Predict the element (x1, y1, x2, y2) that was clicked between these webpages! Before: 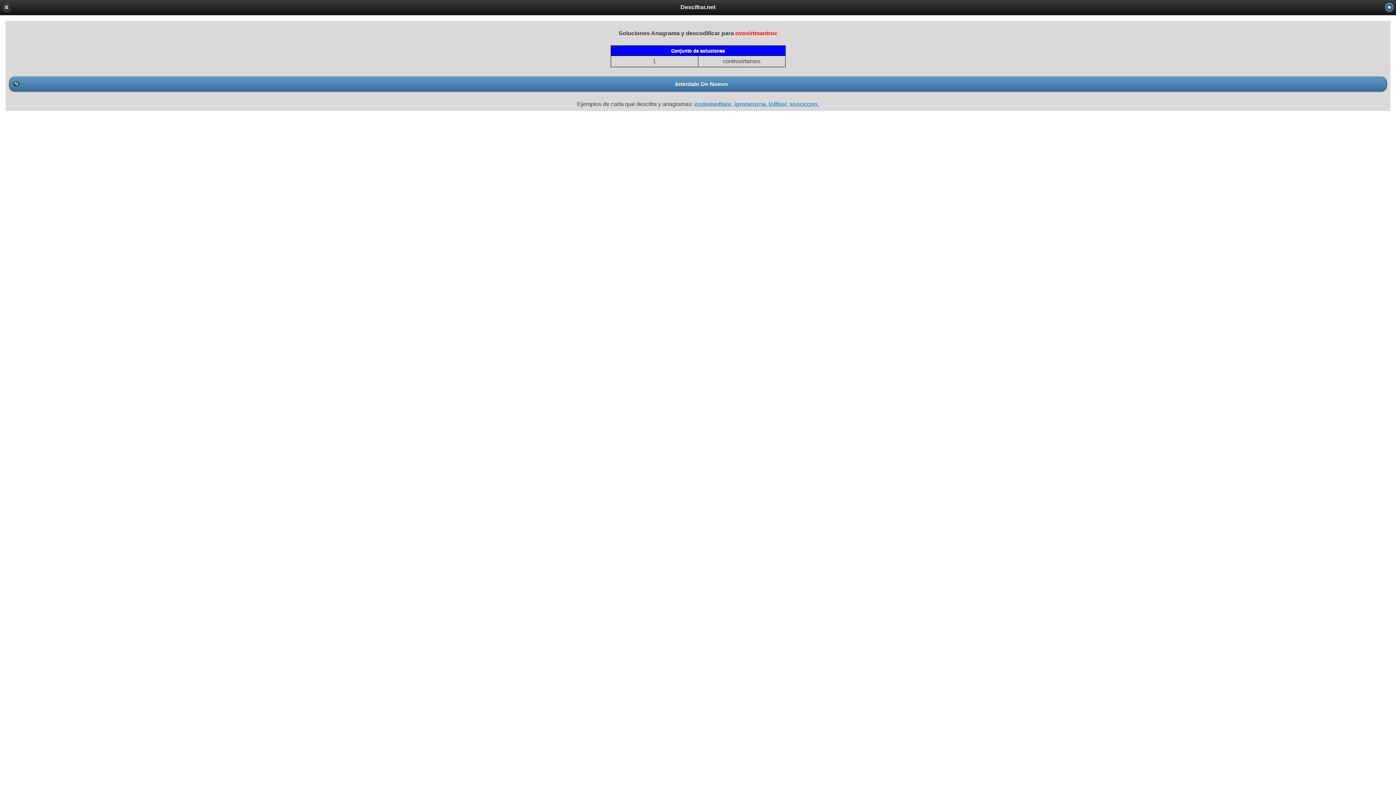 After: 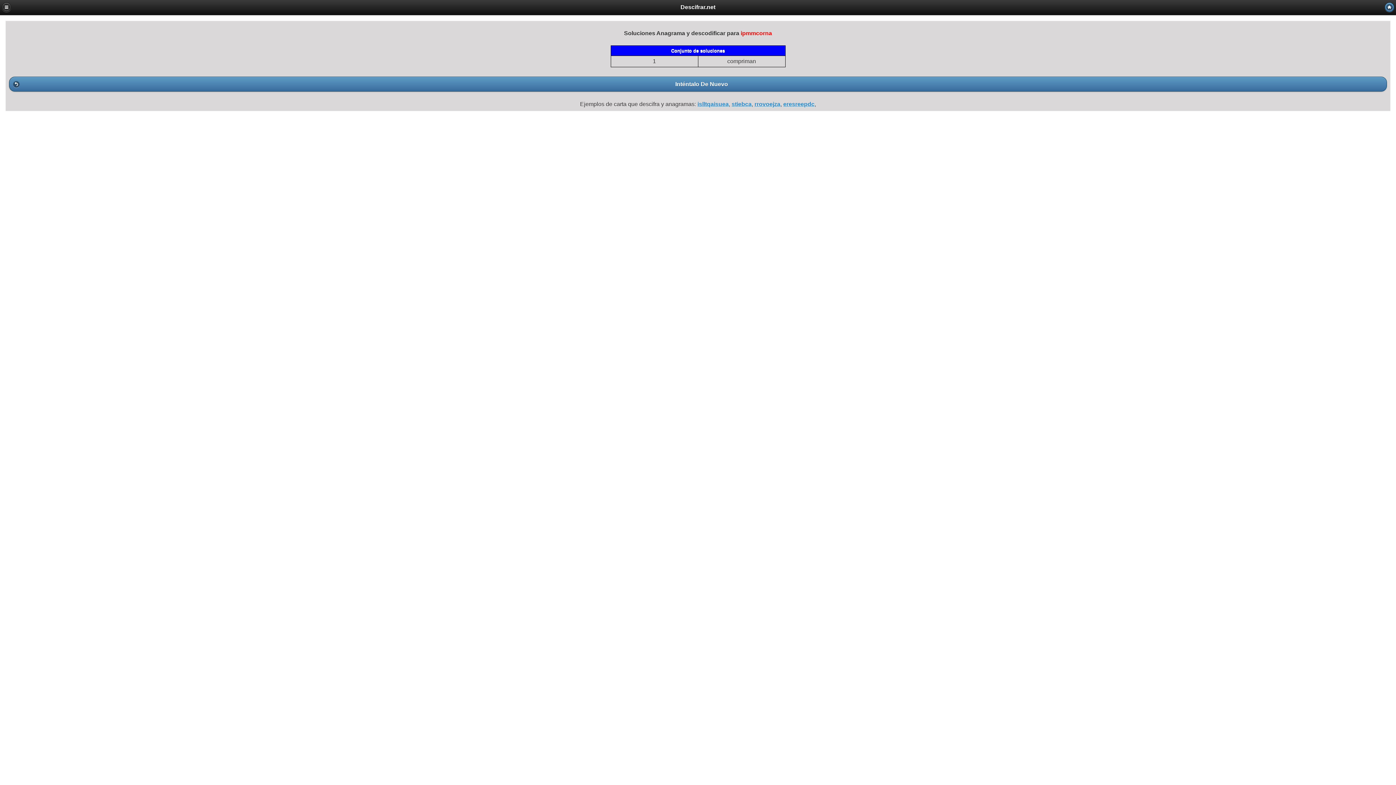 Action: bbox: (734, 100, 766, 107) label: ipmmcorna